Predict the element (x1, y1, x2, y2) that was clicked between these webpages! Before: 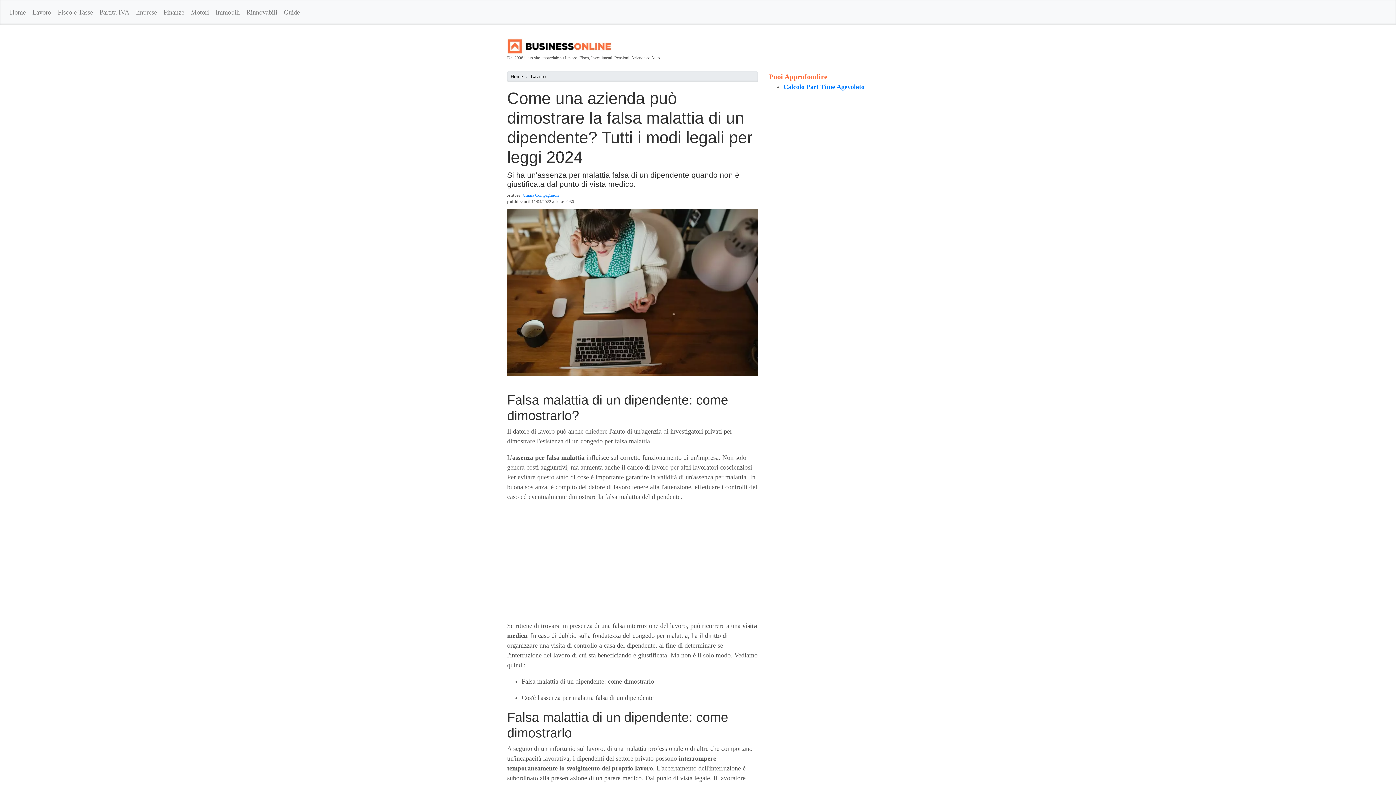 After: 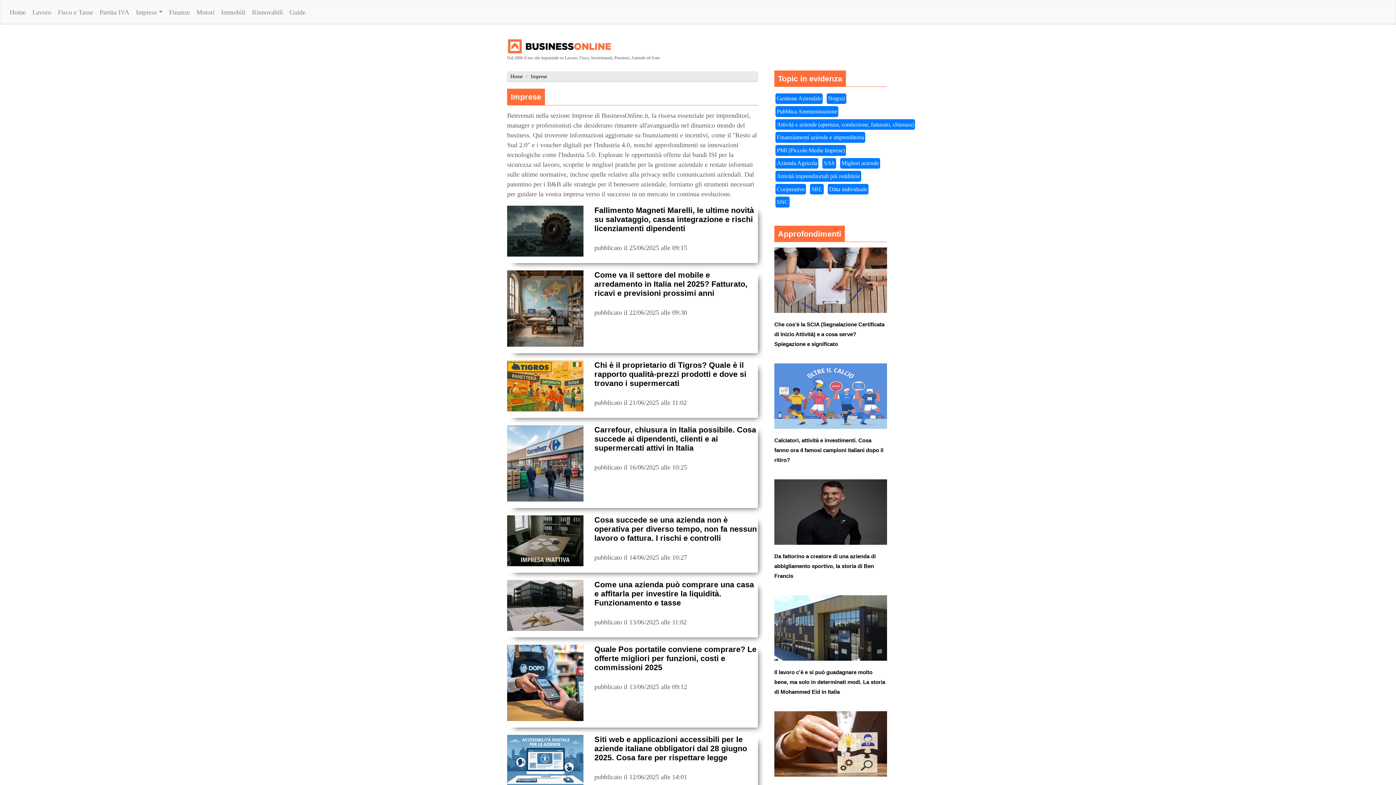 Action: bbox: (132, 3, 160, 21) label: Imprese